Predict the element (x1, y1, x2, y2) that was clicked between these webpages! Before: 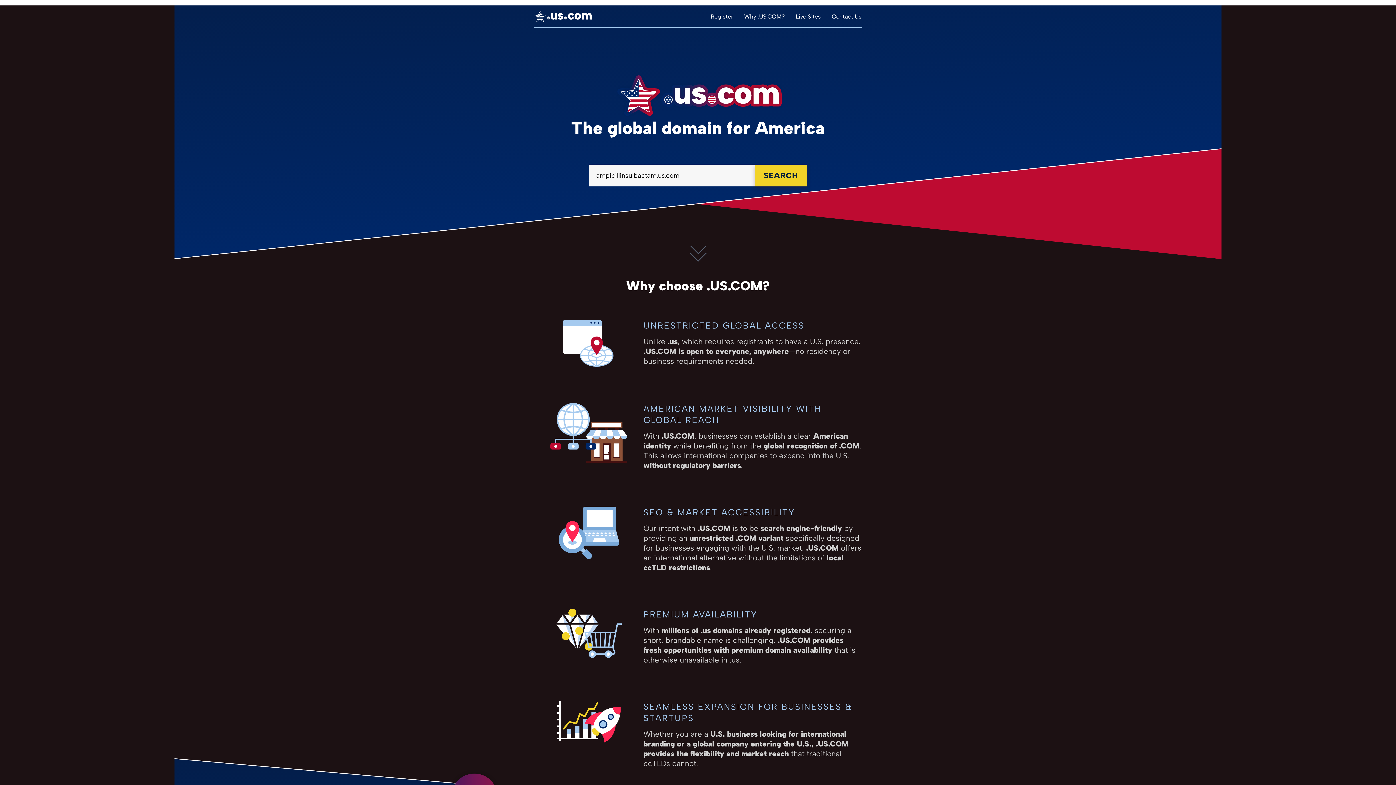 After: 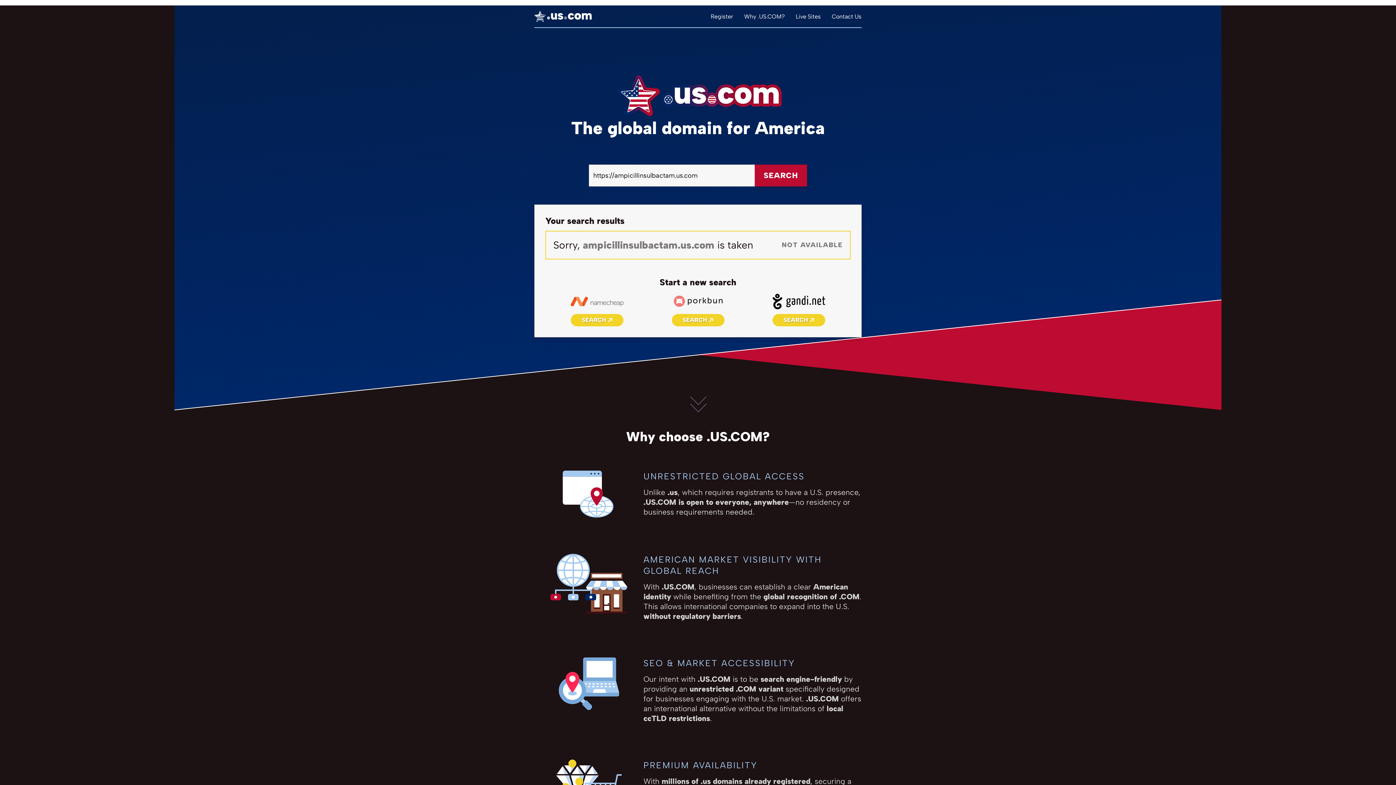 Action: bbox: (754, 164, 807, 186) label: SEARCH